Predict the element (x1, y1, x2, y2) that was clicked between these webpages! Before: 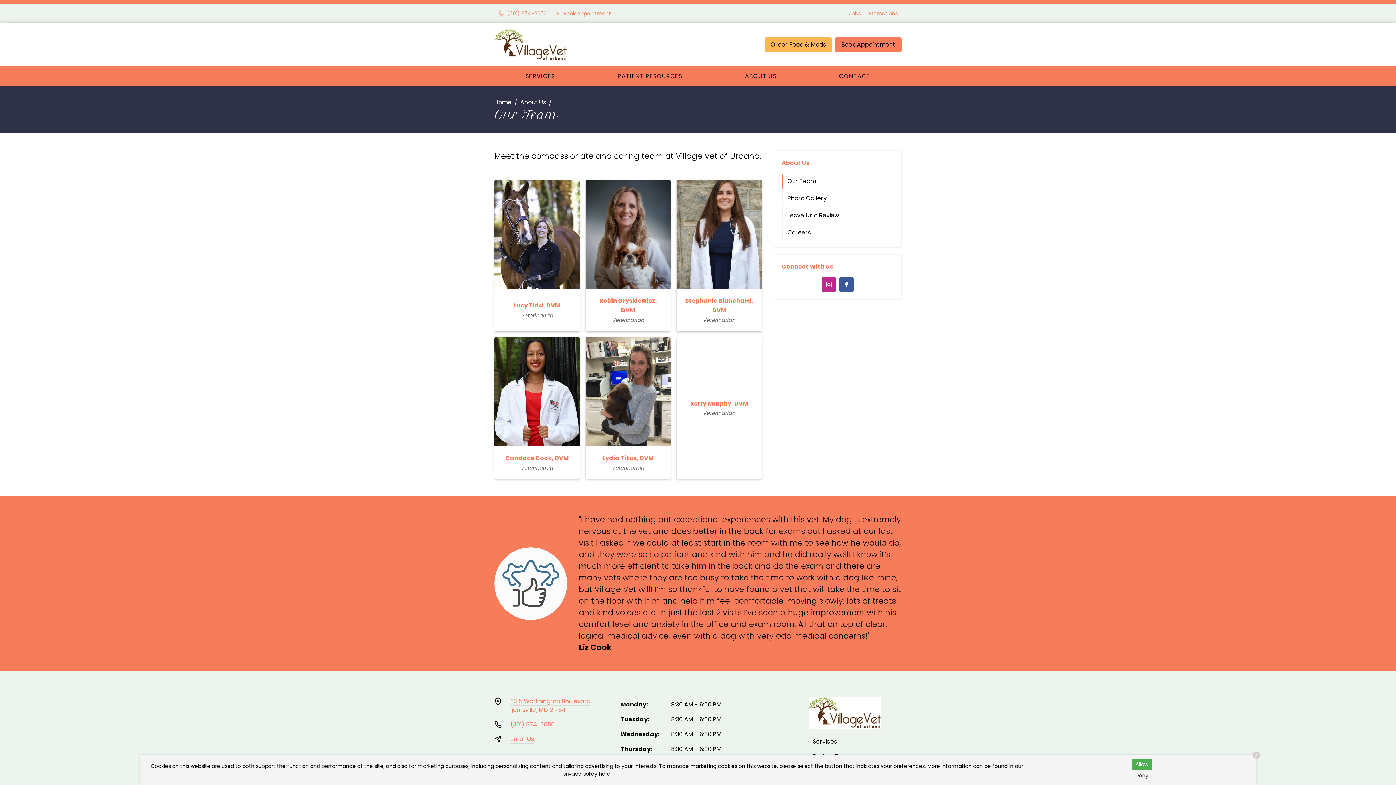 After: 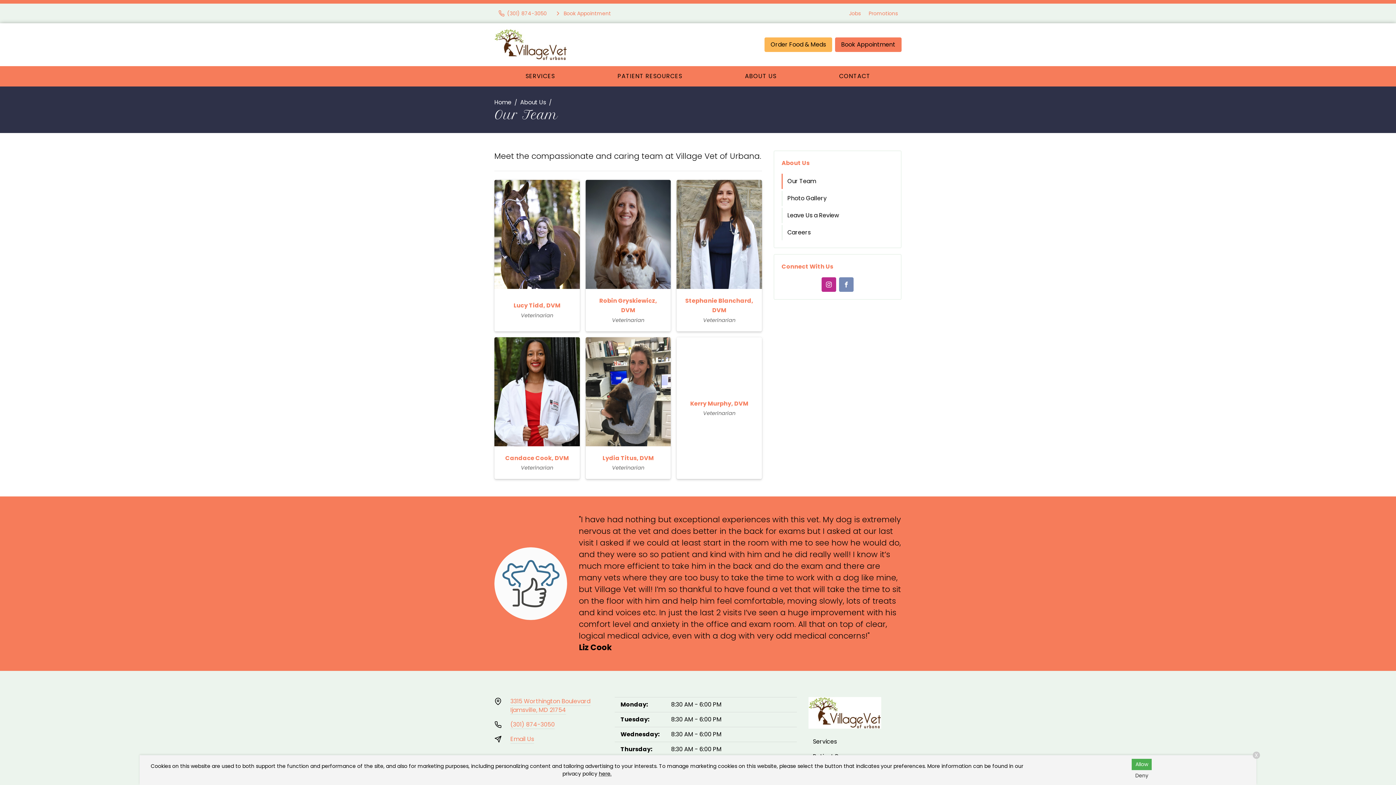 Action: bbox: (839, 277, 853, 292) label: Facebook